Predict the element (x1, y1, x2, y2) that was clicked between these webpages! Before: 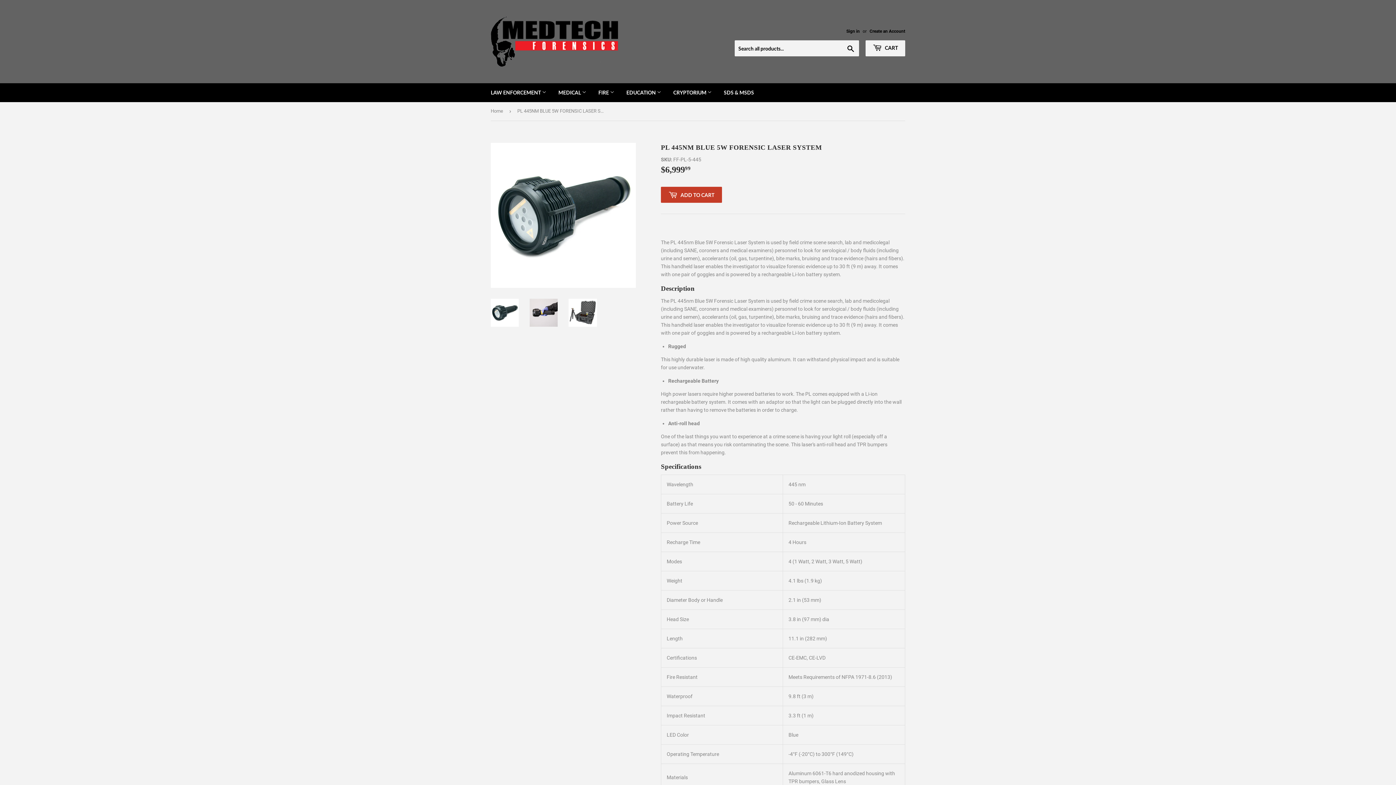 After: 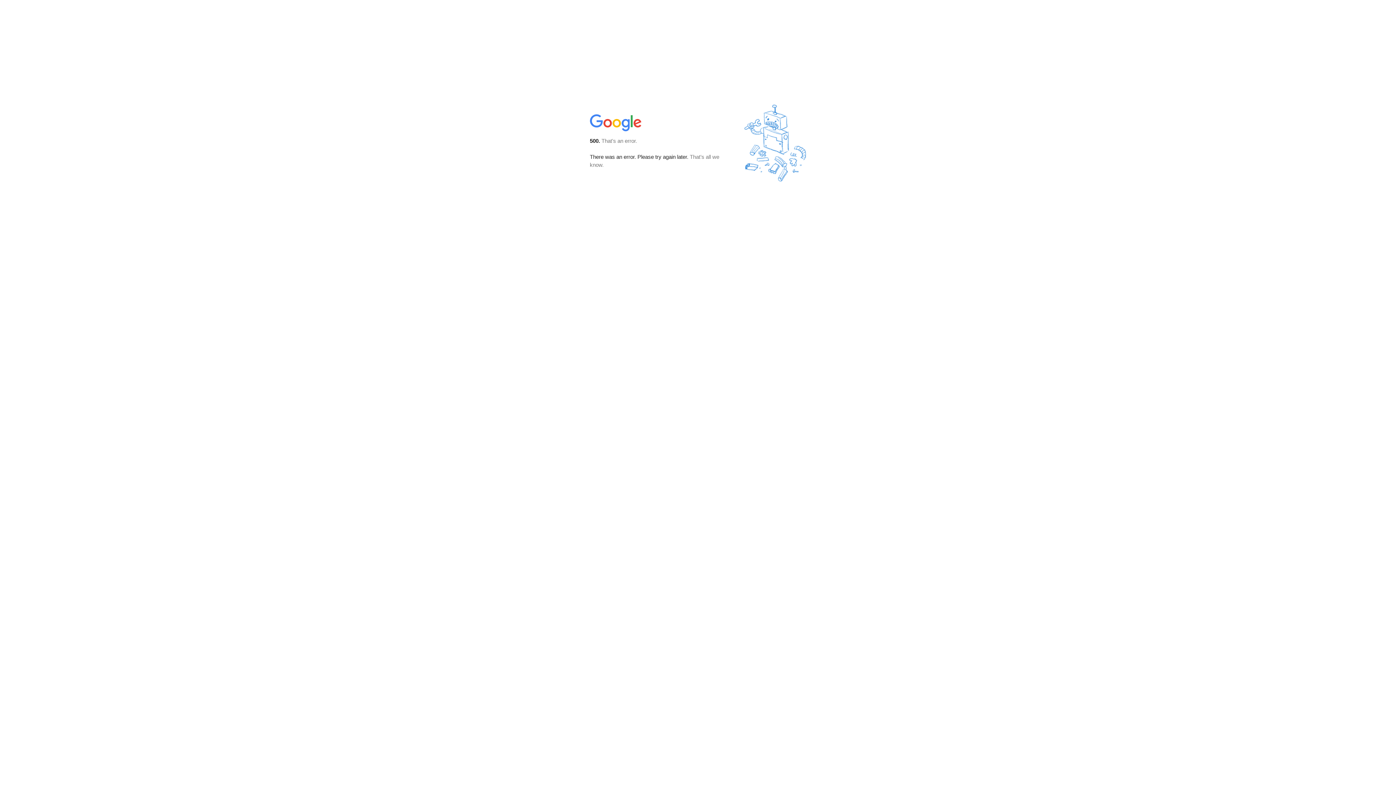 Action: label: SDS & MSDS bbox: (718, 83, 759, 102)